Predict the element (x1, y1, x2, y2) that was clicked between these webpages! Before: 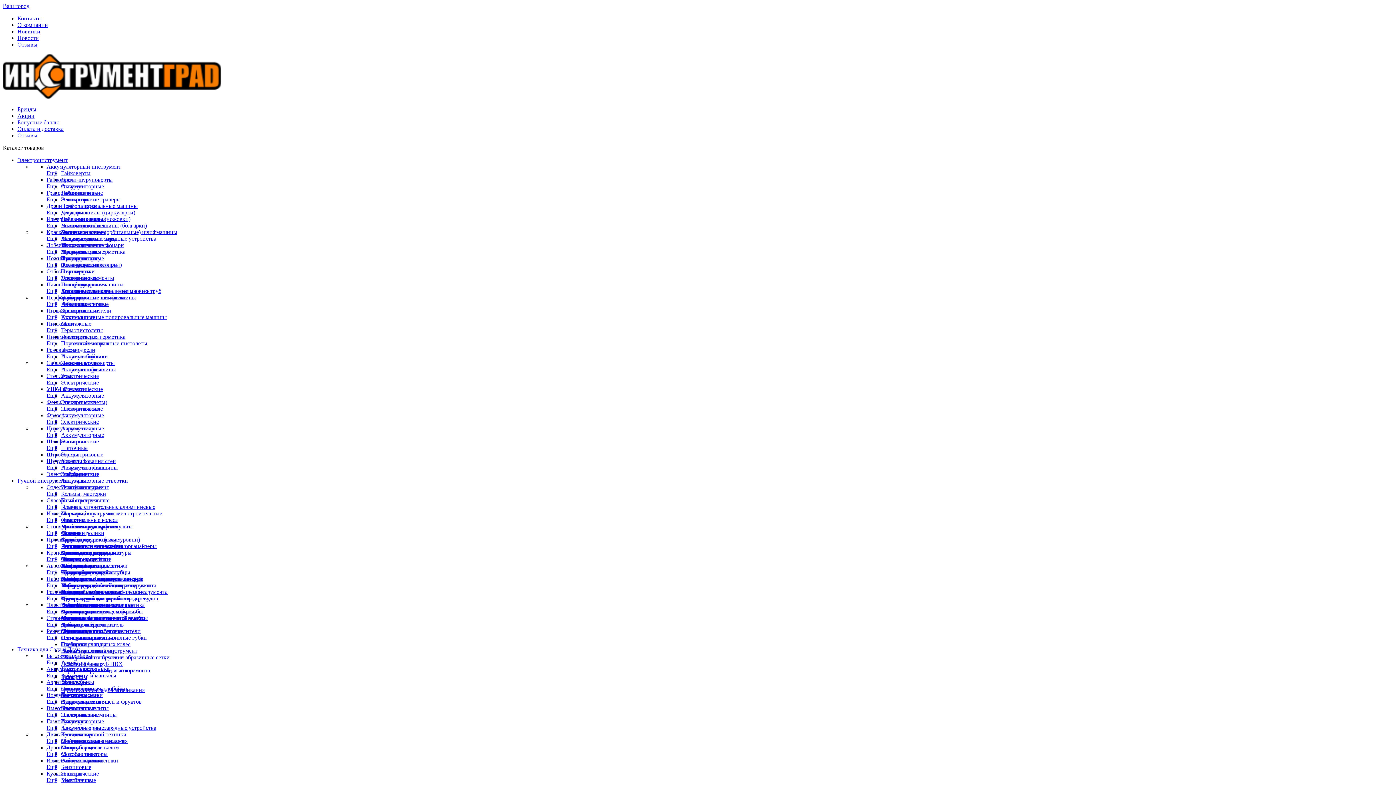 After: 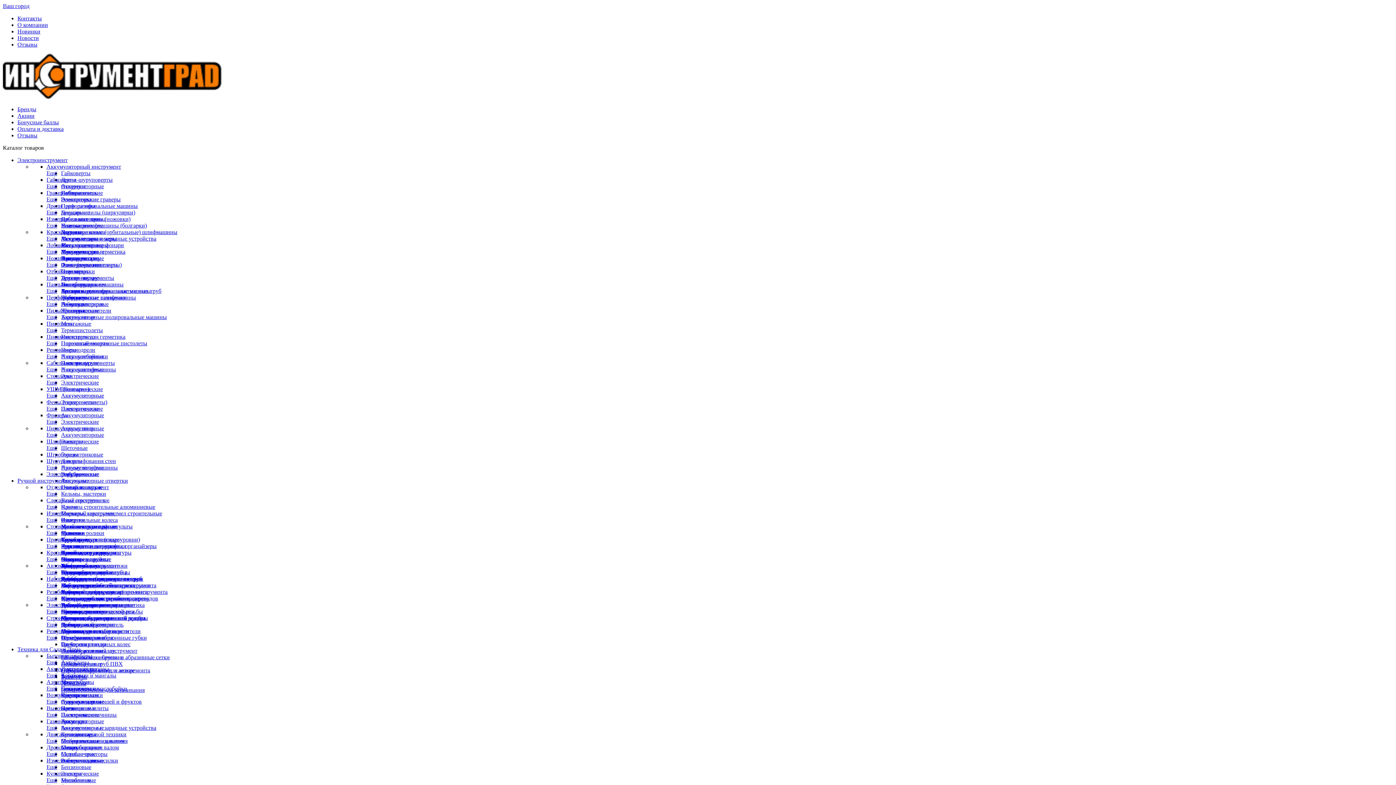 Action: label: Бонусные баллы bbox: (17, 119, 58, 125)